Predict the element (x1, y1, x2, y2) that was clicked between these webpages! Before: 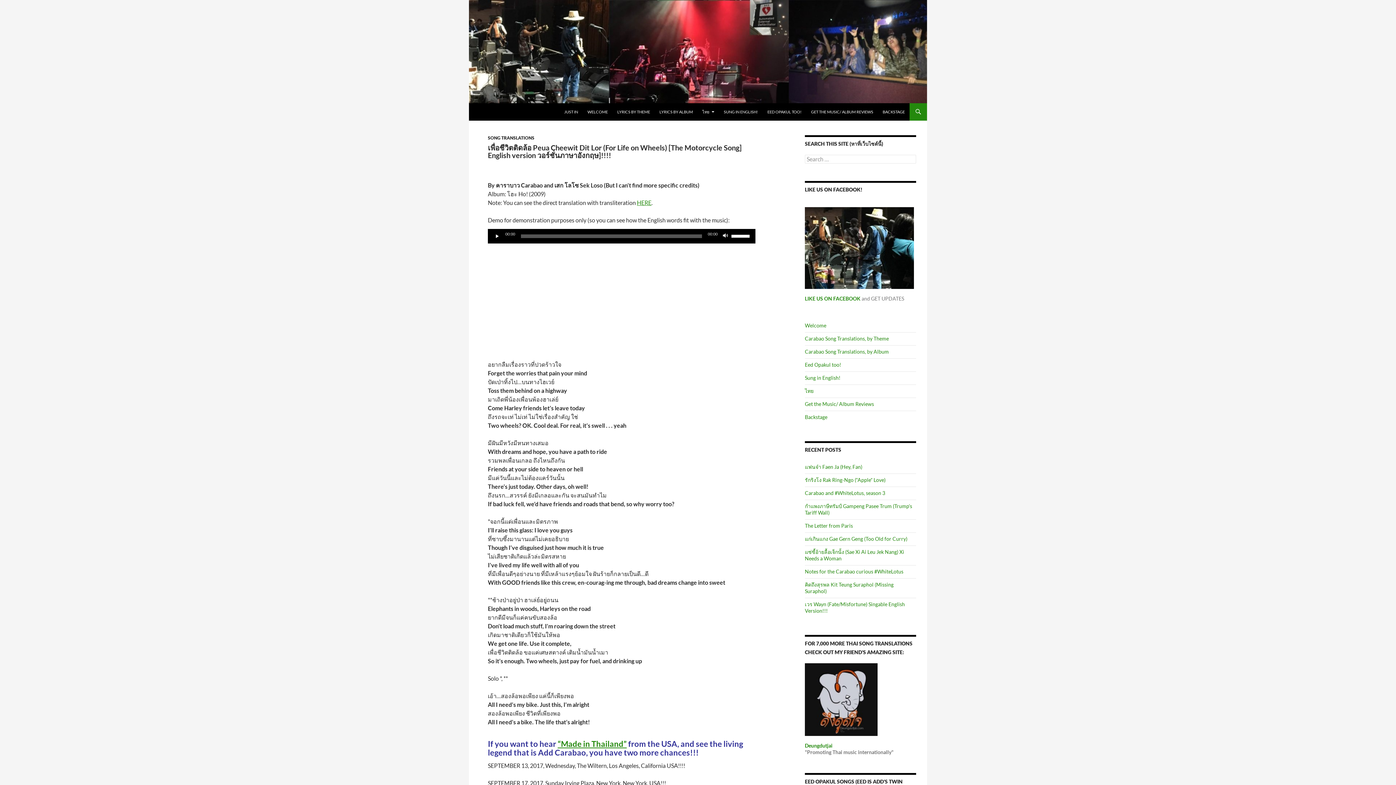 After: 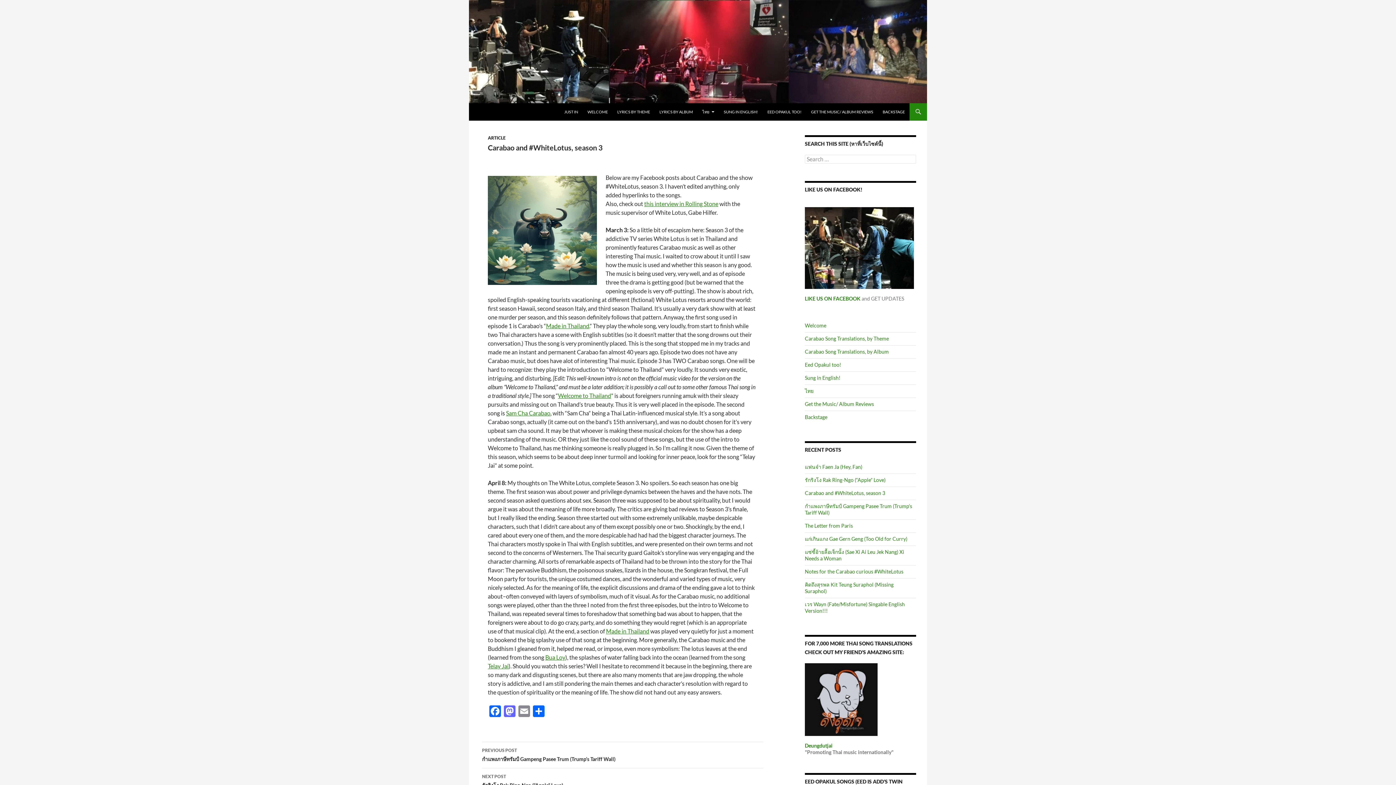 Action: label: Carabao and #WhiteLotus, season 3 bbox: (805, 490, 885, 496)